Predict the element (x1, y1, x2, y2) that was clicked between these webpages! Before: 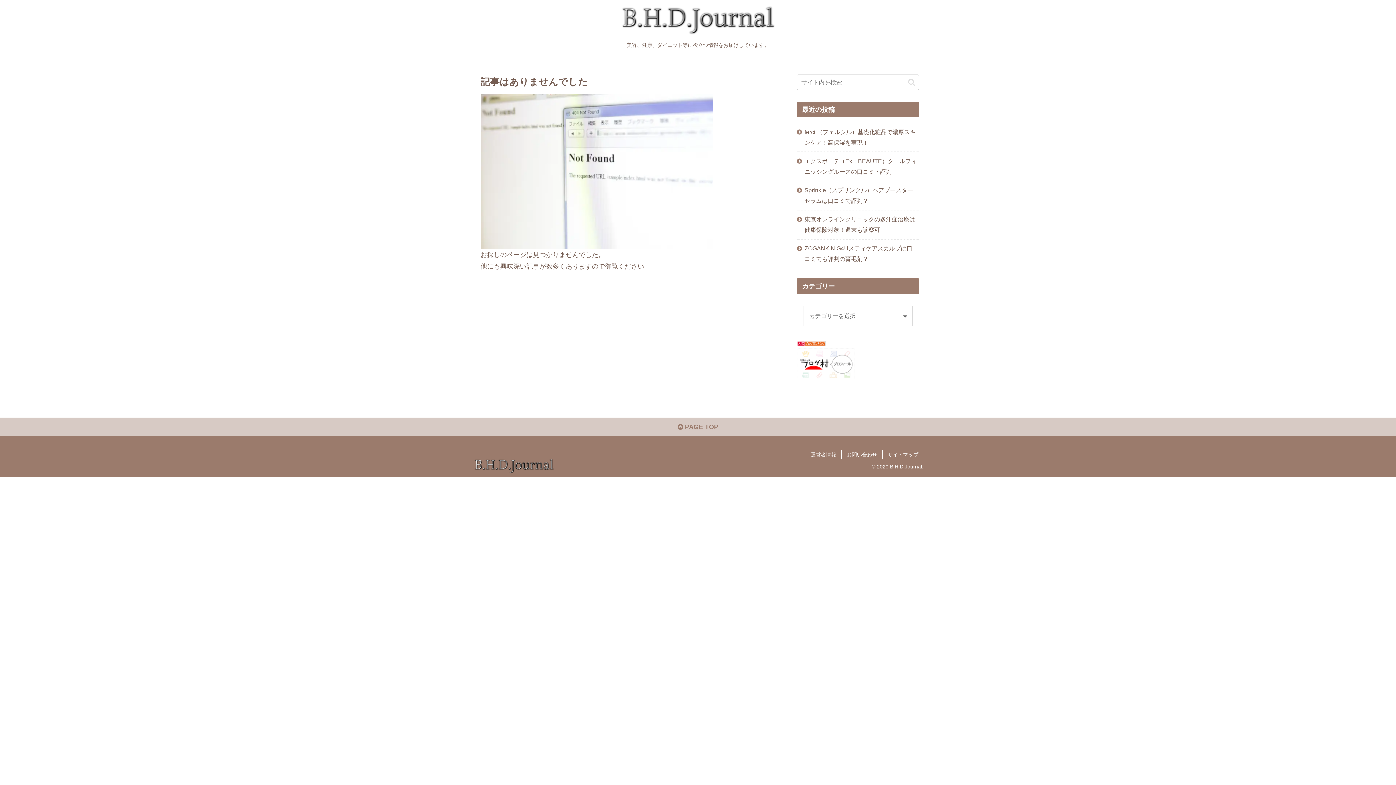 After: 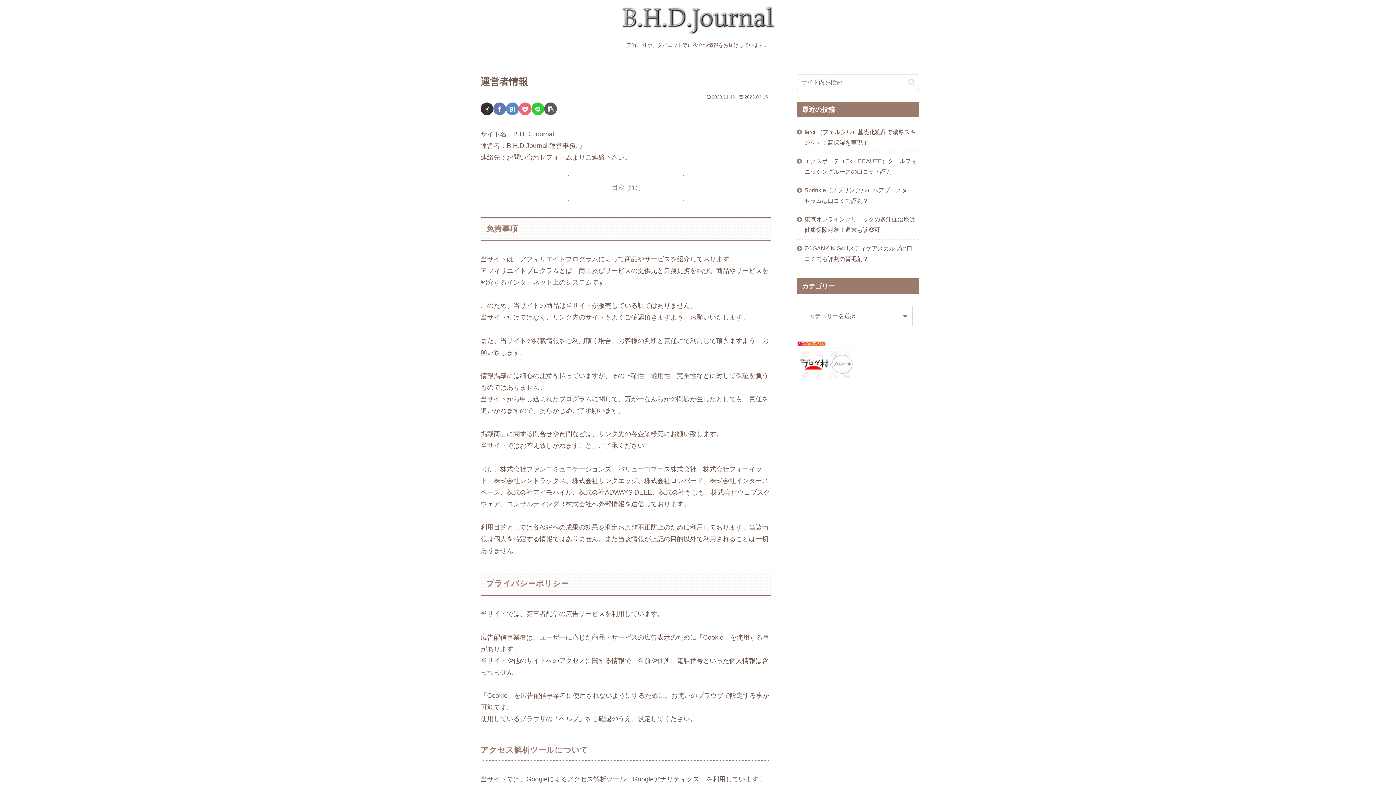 Action: label: 運営者情報 bbox: (805, 450, 841, 459)